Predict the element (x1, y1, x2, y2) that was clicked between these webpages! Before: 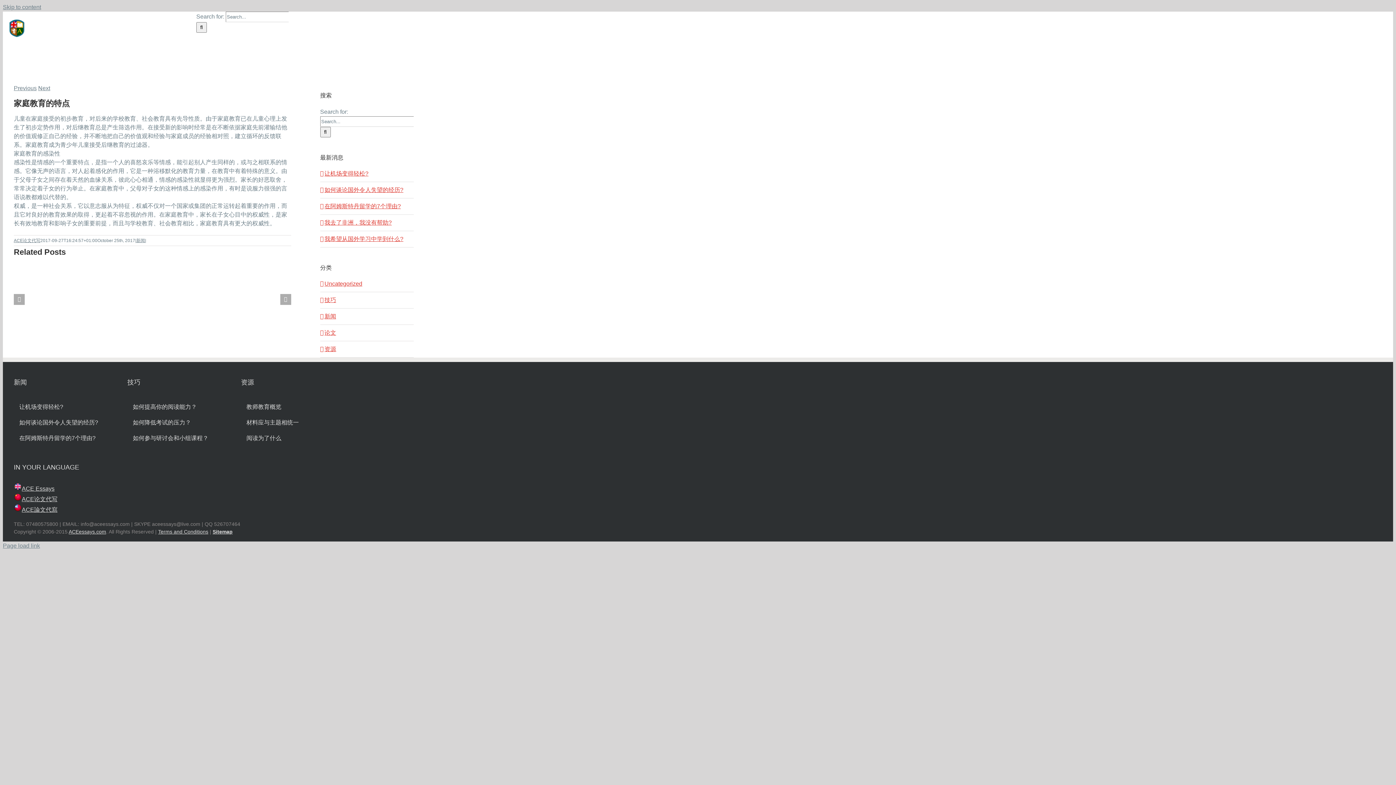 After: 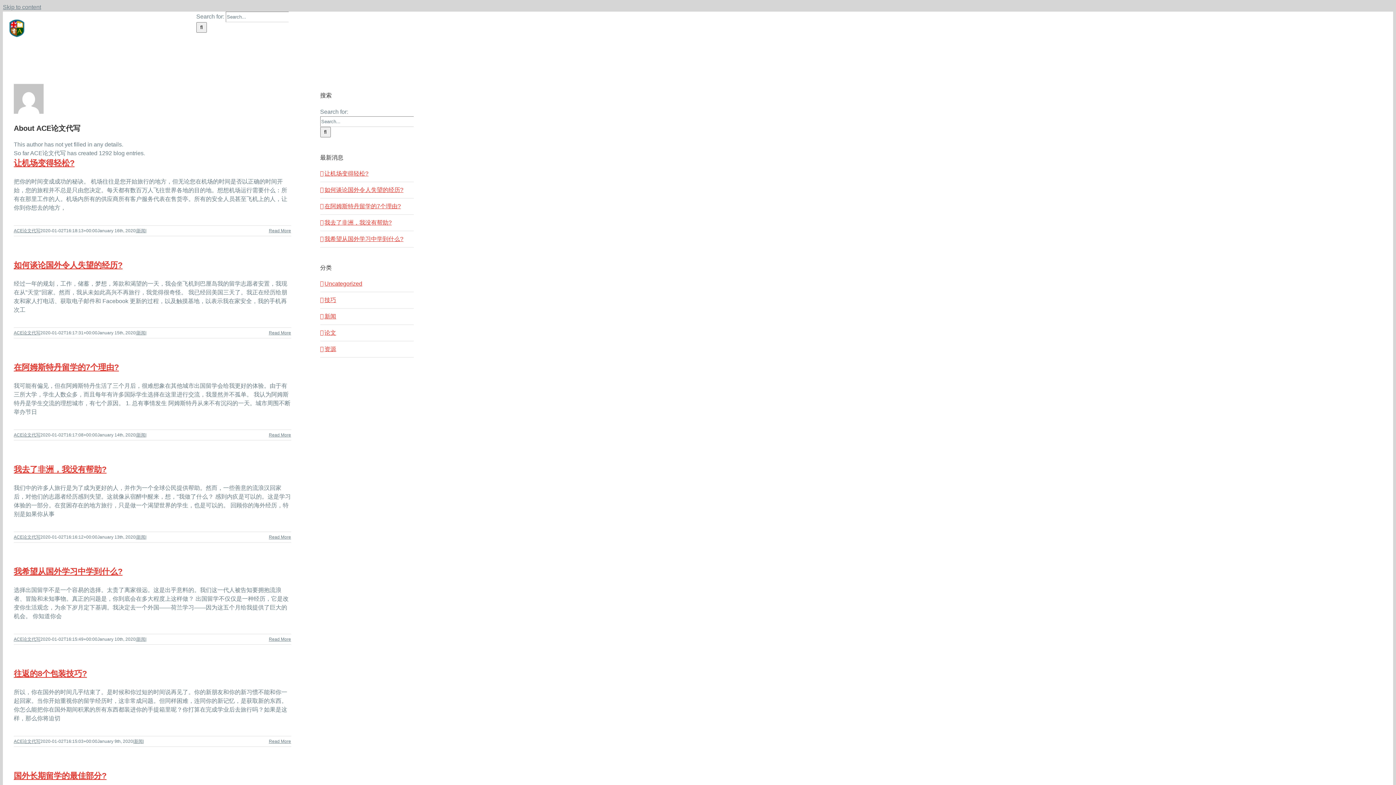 Action: bbox: (13, 238, 40, 243) label: ACE论文代写